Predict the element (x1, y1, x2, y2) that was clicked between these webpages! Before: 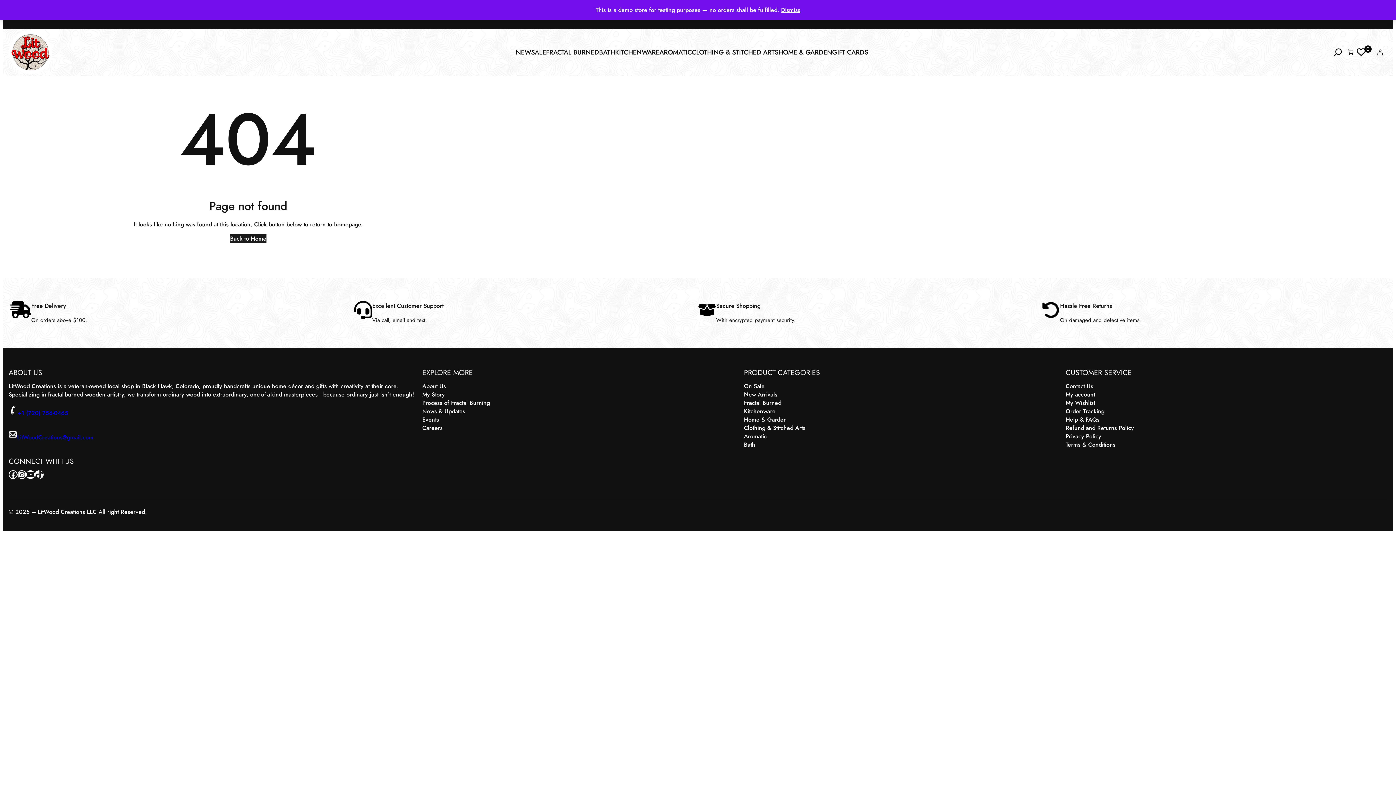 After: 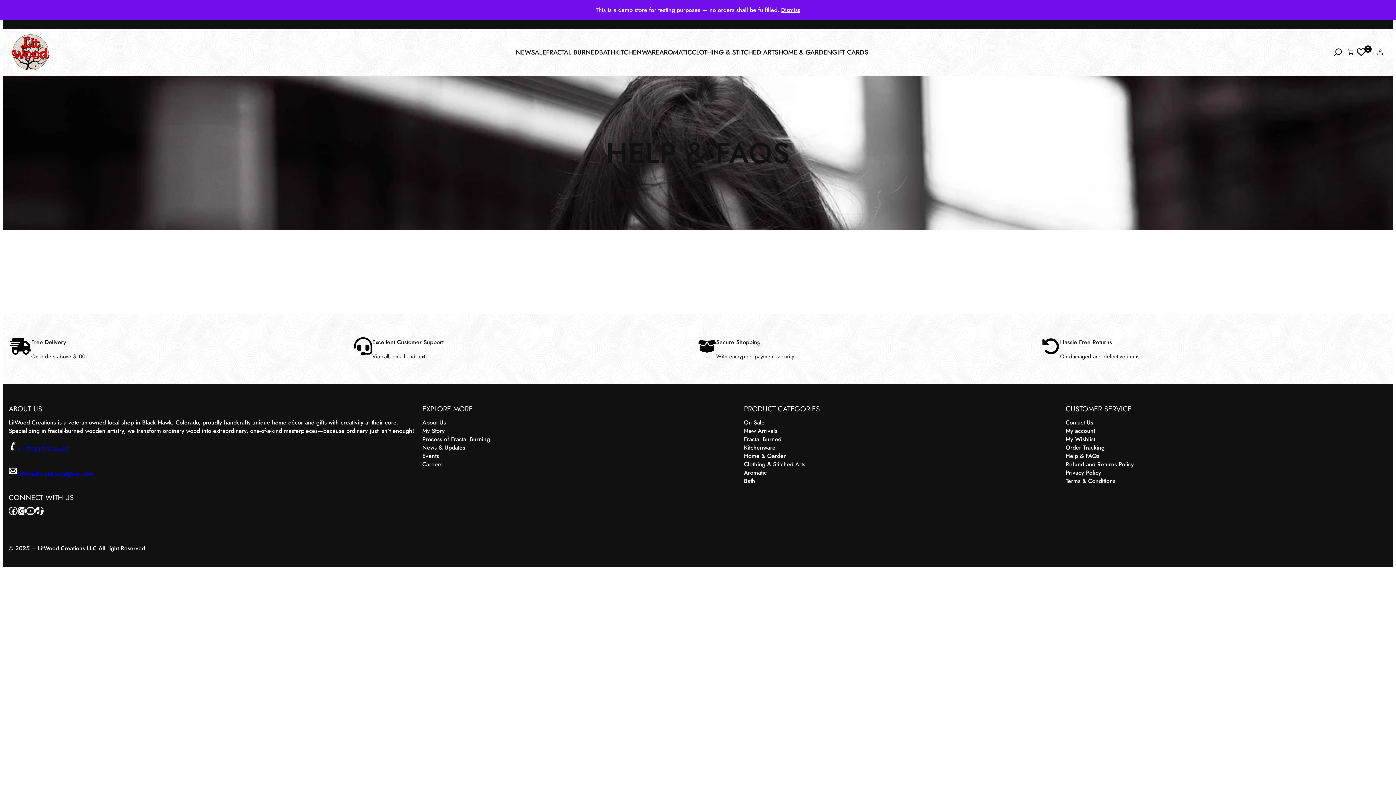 Action: bbox: (1065, 415, 1099, 423) label: Help & FAQs